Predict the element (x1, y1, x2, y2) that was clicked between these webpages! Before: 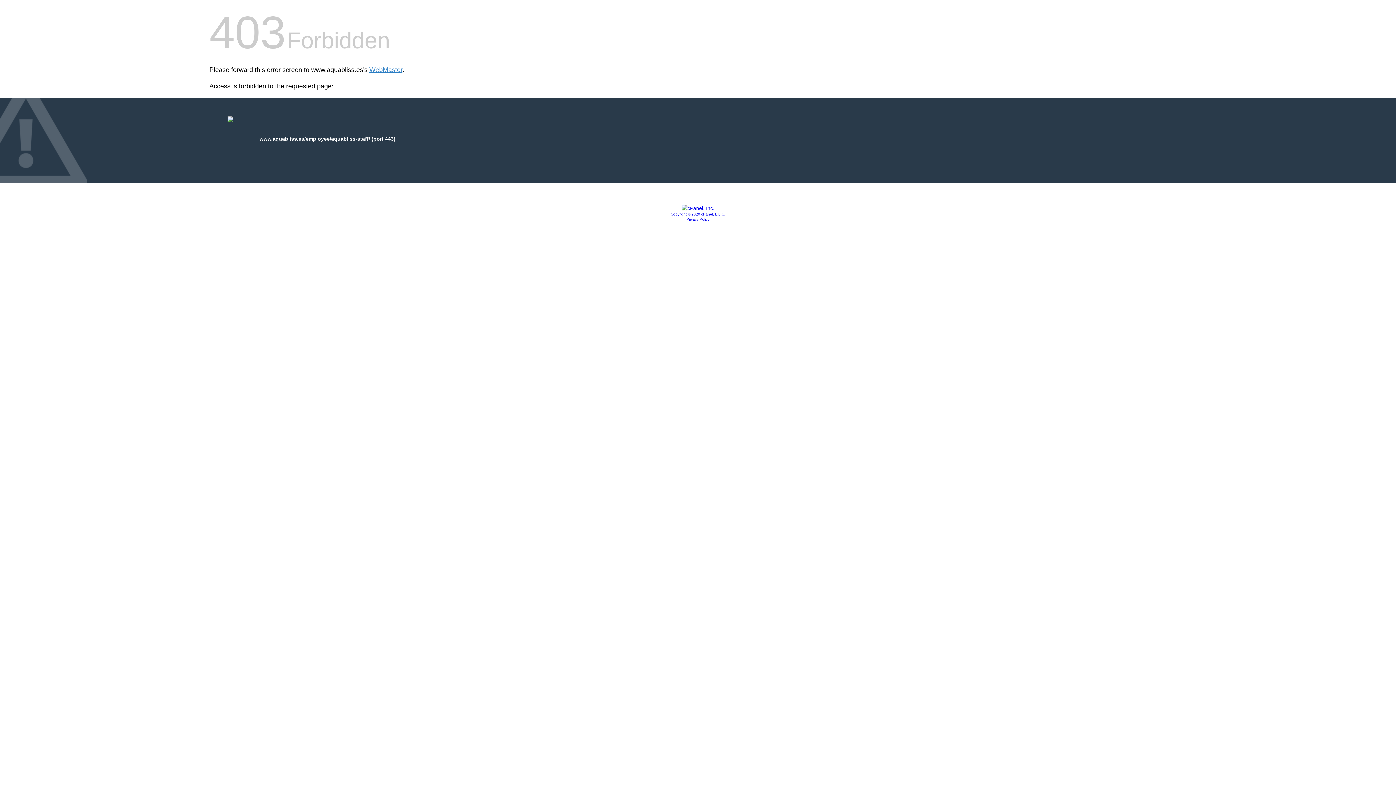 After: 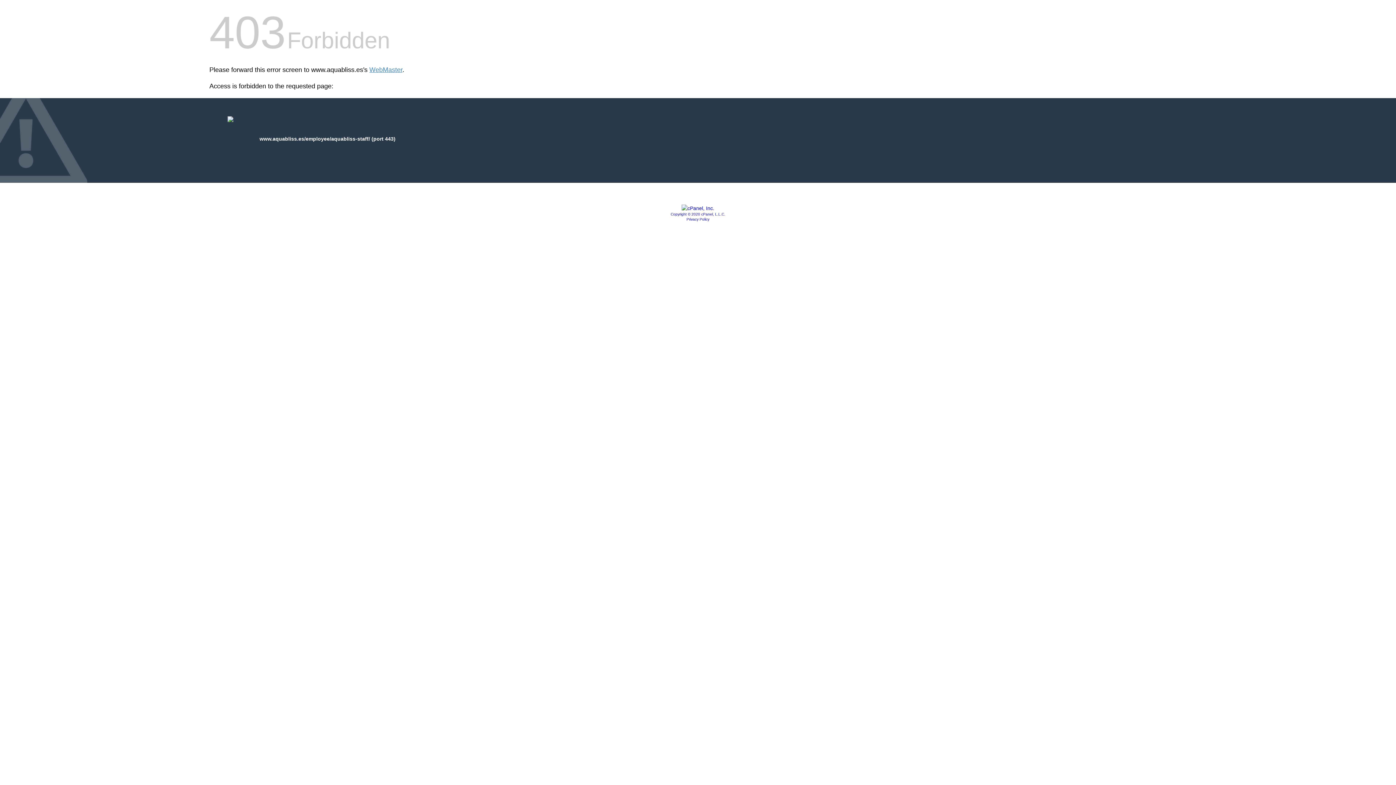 Action: label: Privacy Policy bbox: (686, 217, 709, 221)